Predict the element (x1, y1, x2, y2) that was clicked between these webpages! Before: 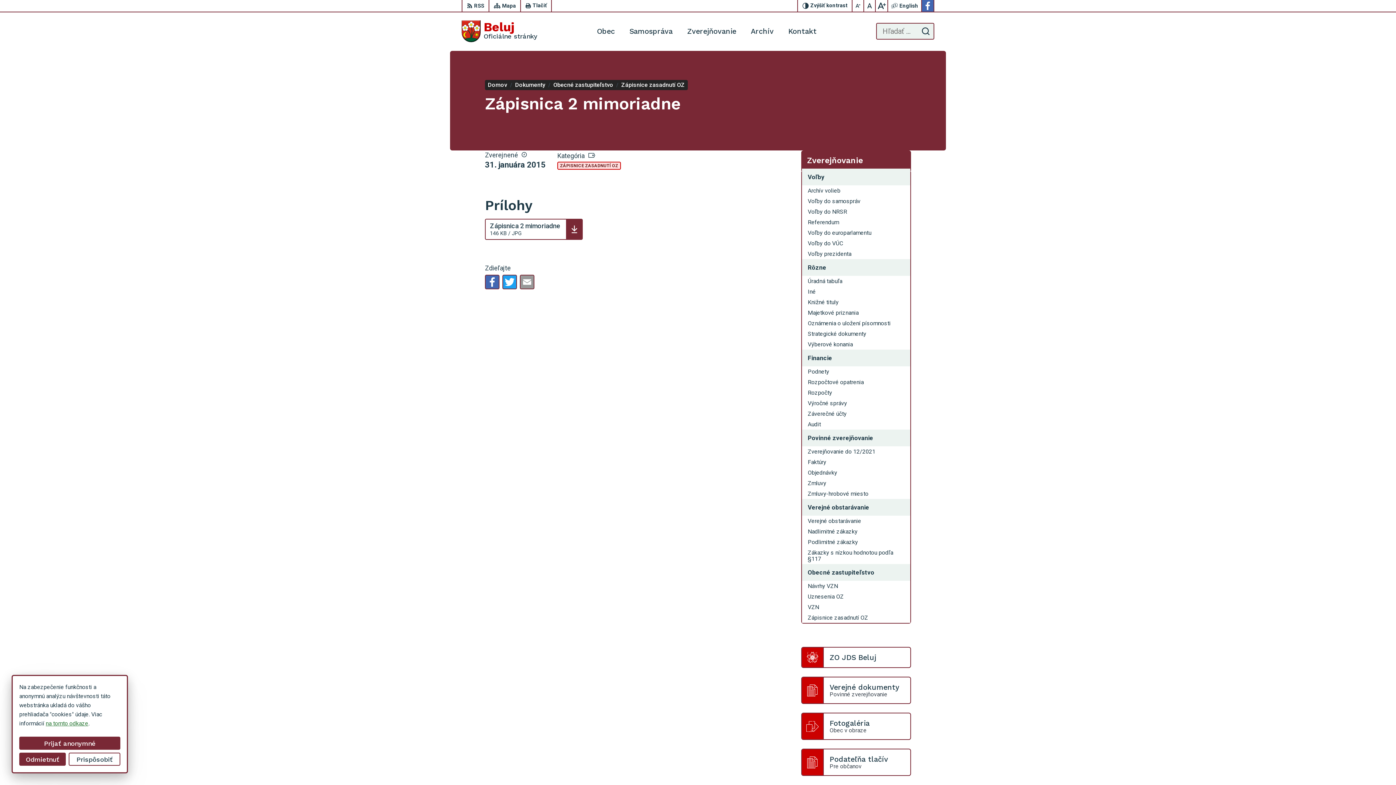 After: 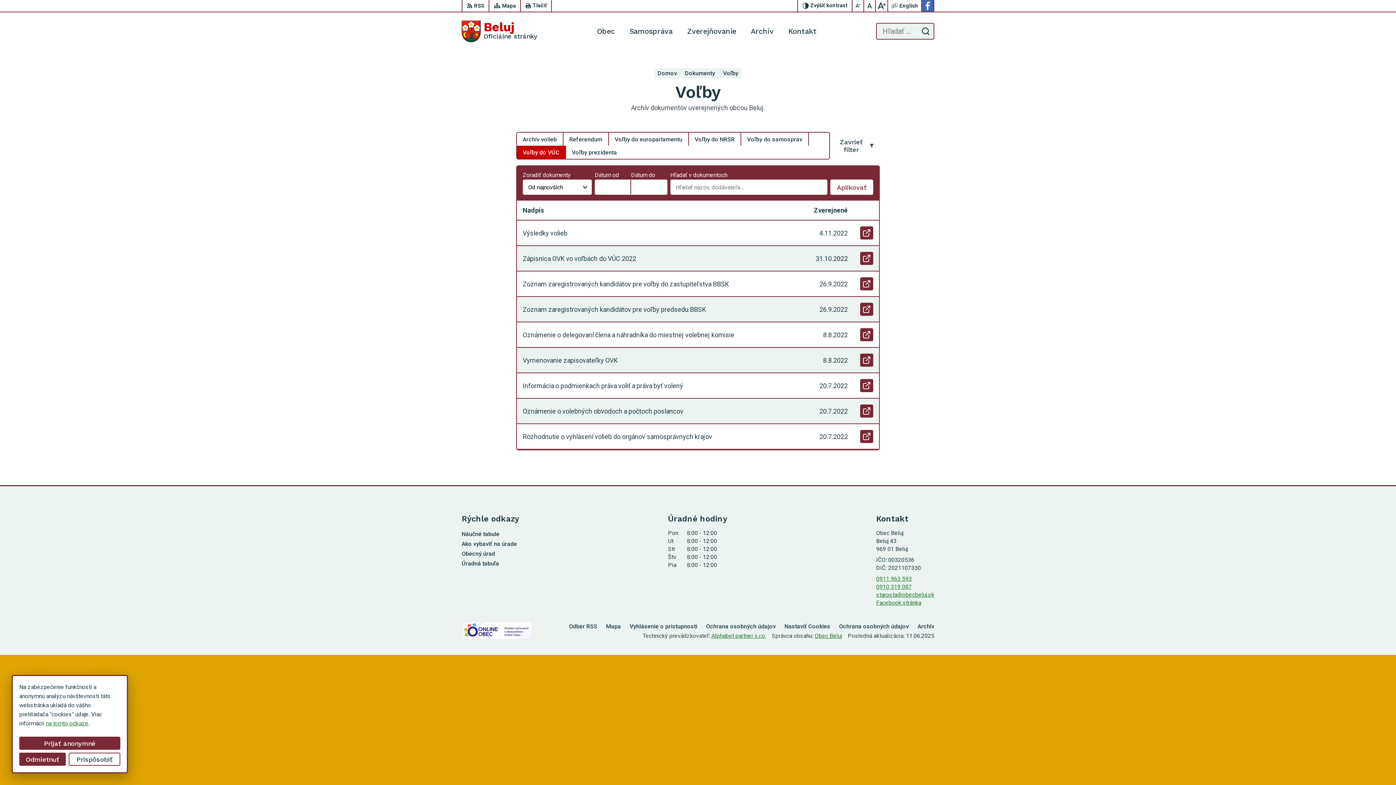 Action: bbox: (802, 238, 910, 248) label: Voľby do VÚC